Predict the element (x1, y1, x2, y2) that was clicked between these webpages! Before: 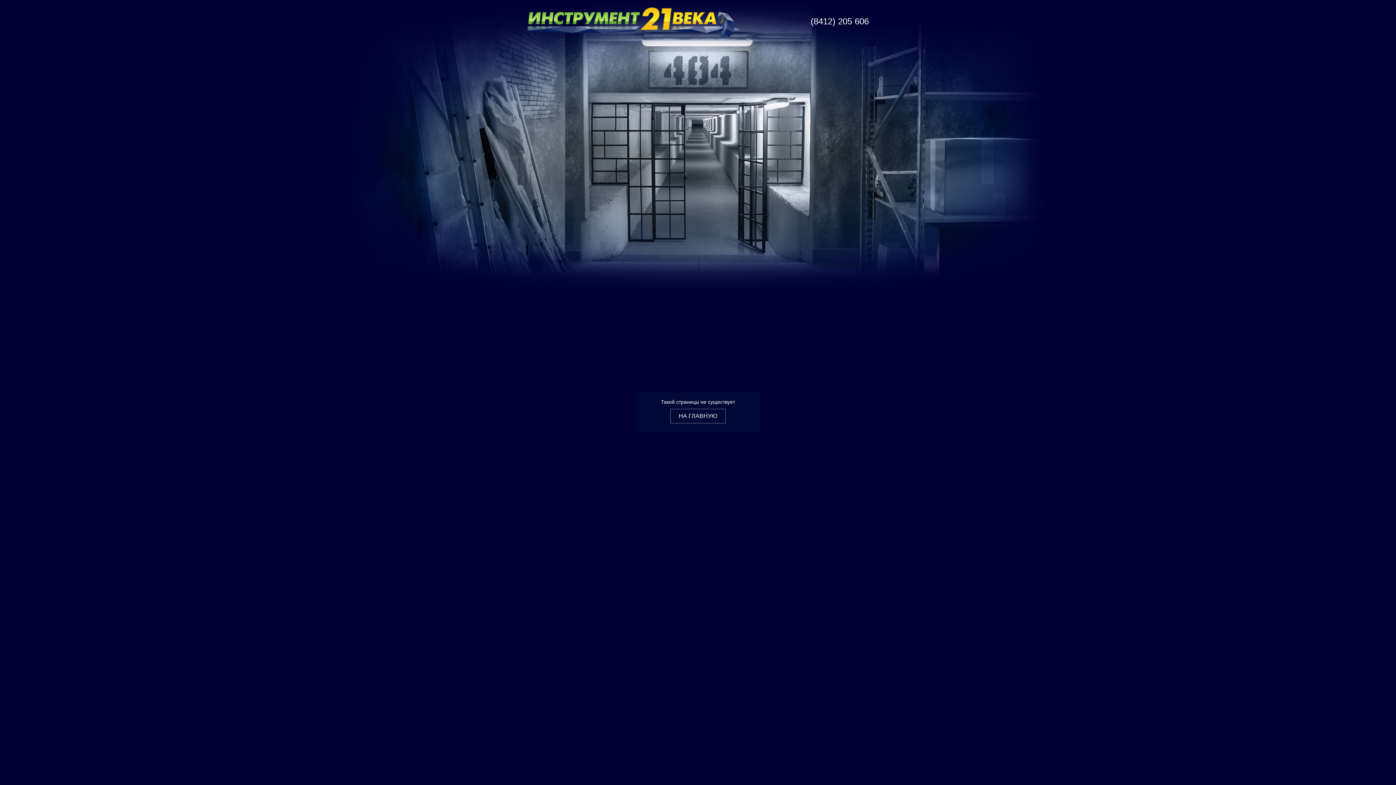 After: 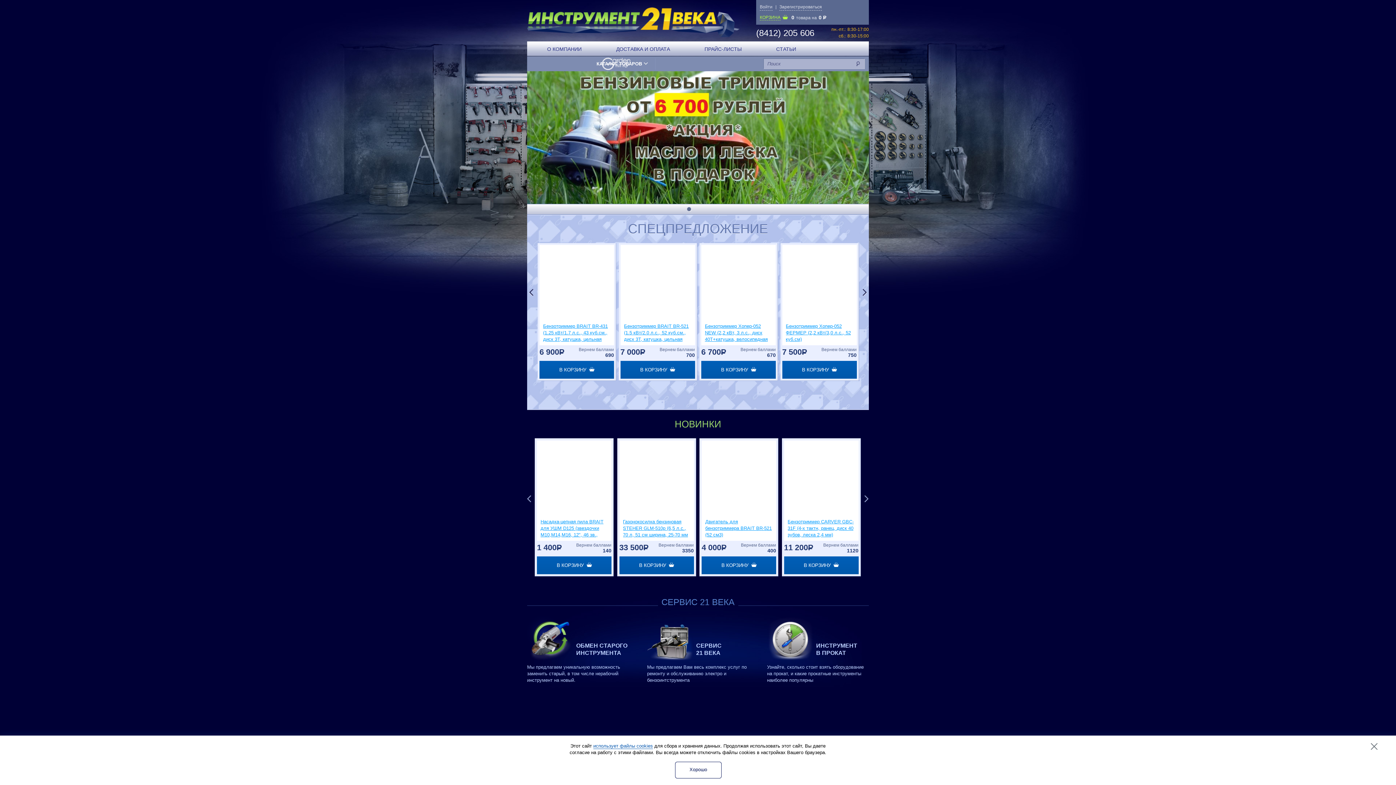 Action: bbox: (527, 33, 740, 38)